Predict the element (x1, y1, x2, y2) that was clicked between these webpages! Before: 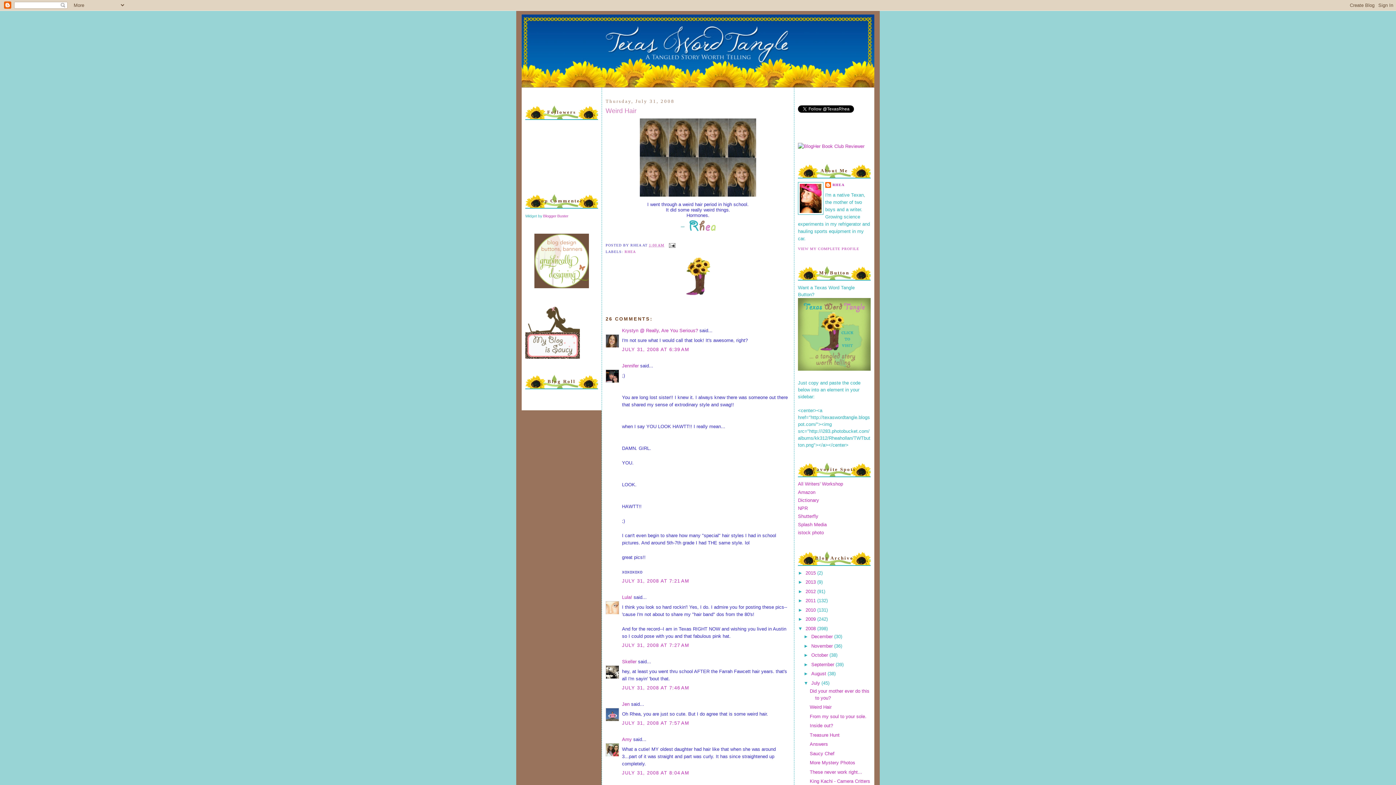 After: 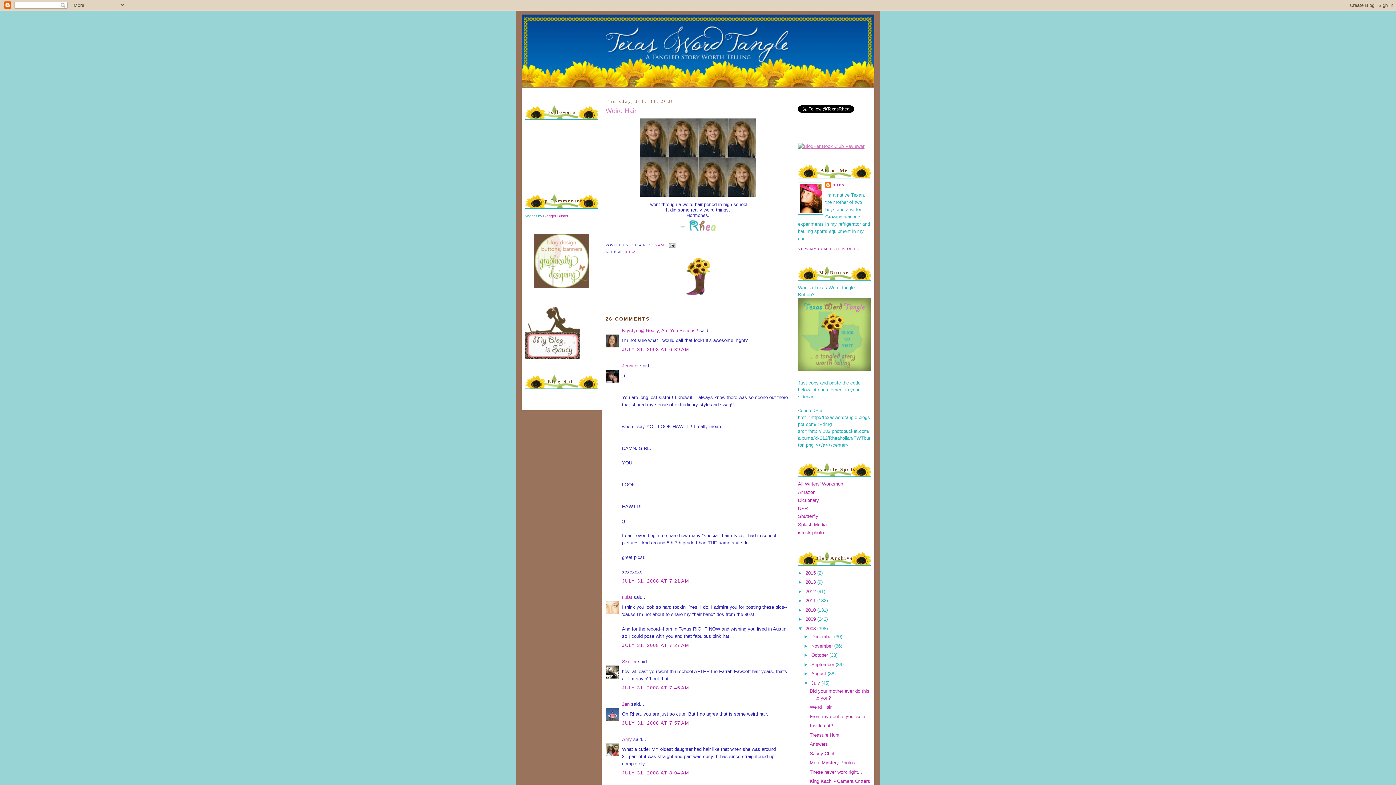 Action: bbox: (798, 143, 864, 149)